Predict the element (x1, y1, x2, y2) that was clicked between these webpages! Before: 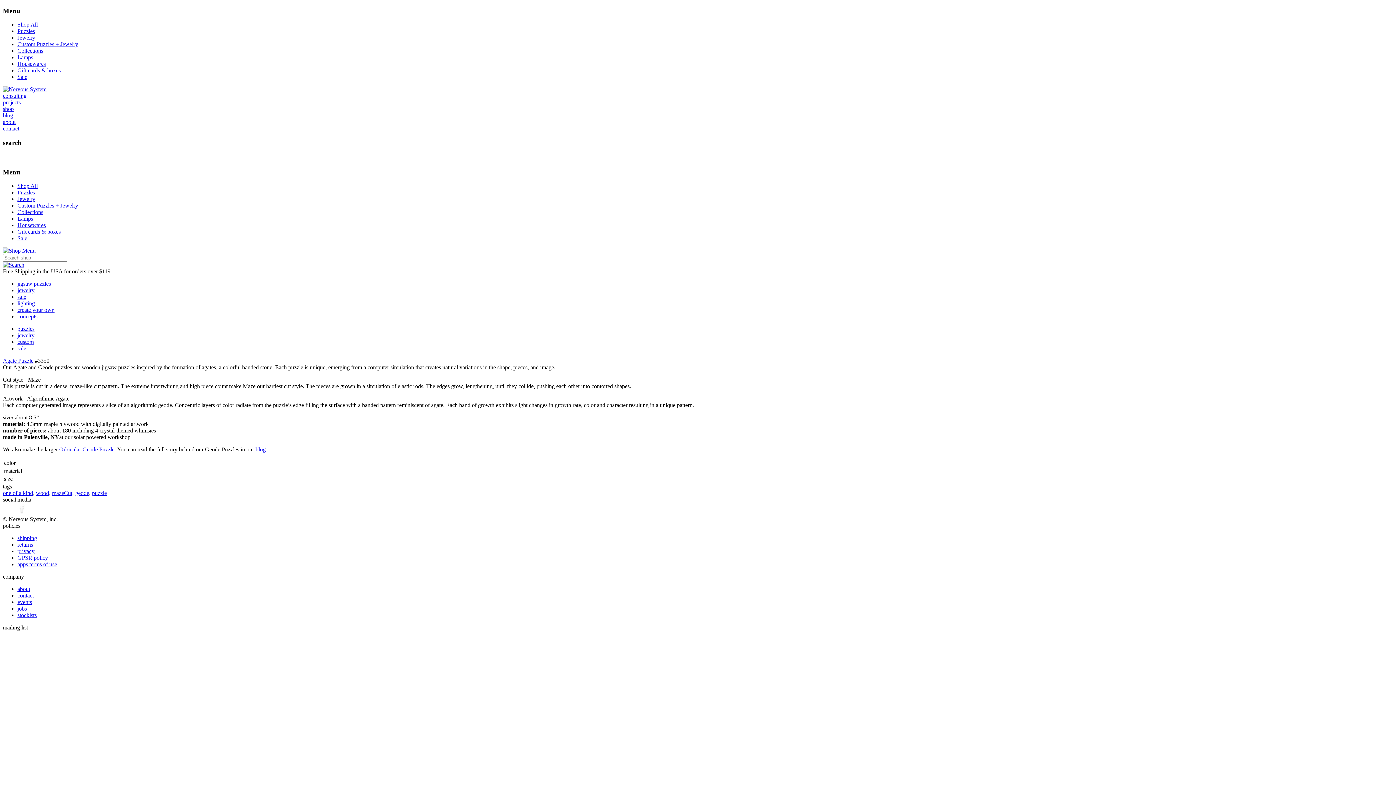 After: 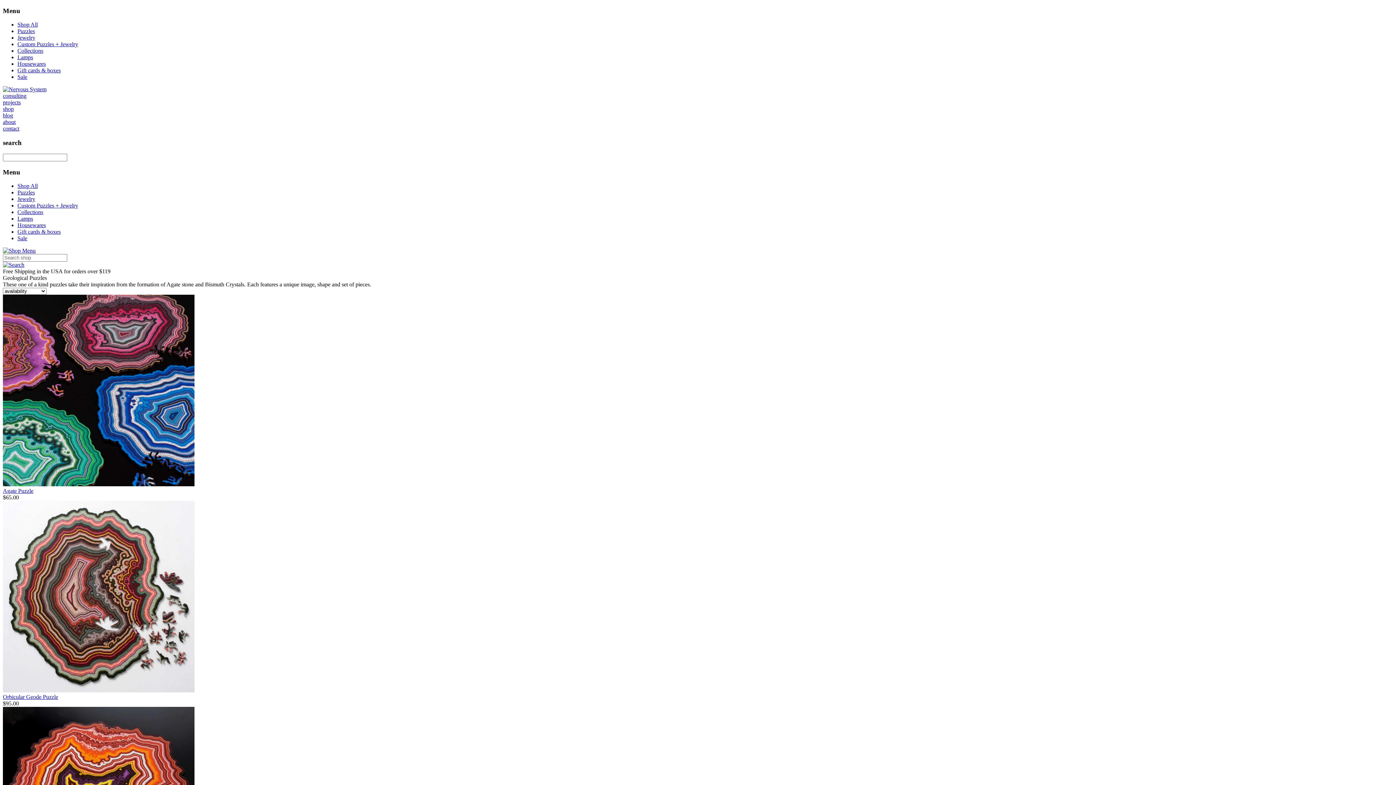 Action: bbox: (75, 490, 89, 496) label: geode